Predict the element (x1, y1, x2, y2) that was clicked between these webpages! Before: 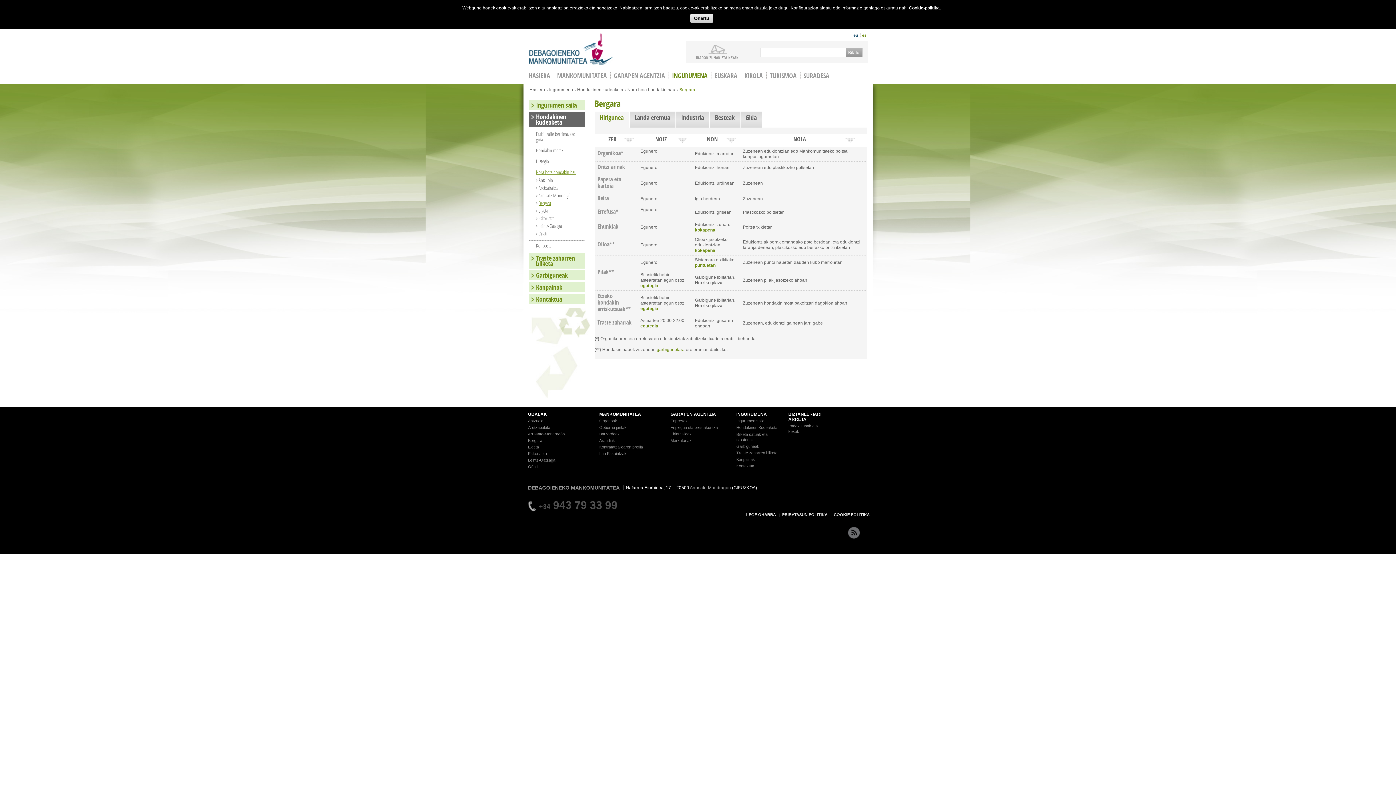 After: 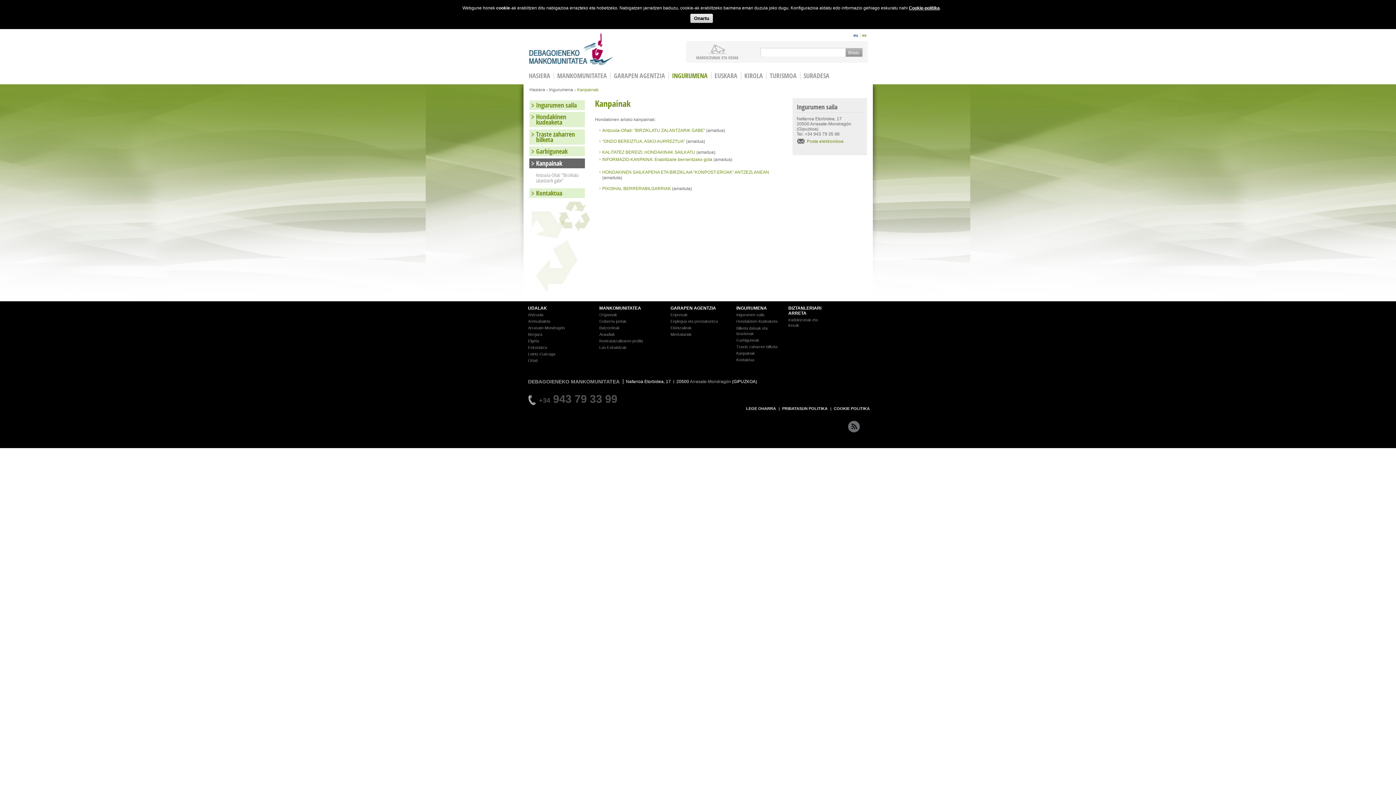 Action: label: Kanpainak bbox: (736, 457, 755, 461)